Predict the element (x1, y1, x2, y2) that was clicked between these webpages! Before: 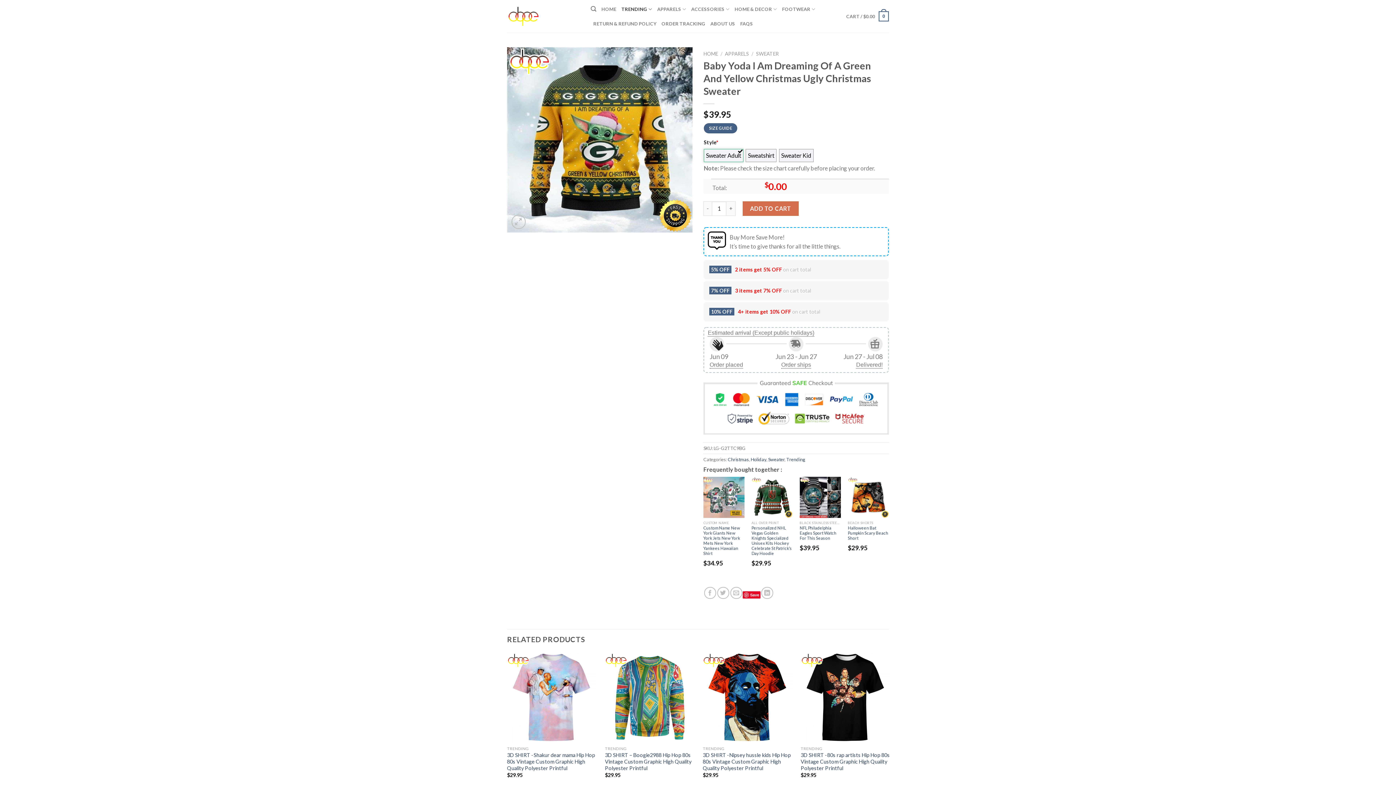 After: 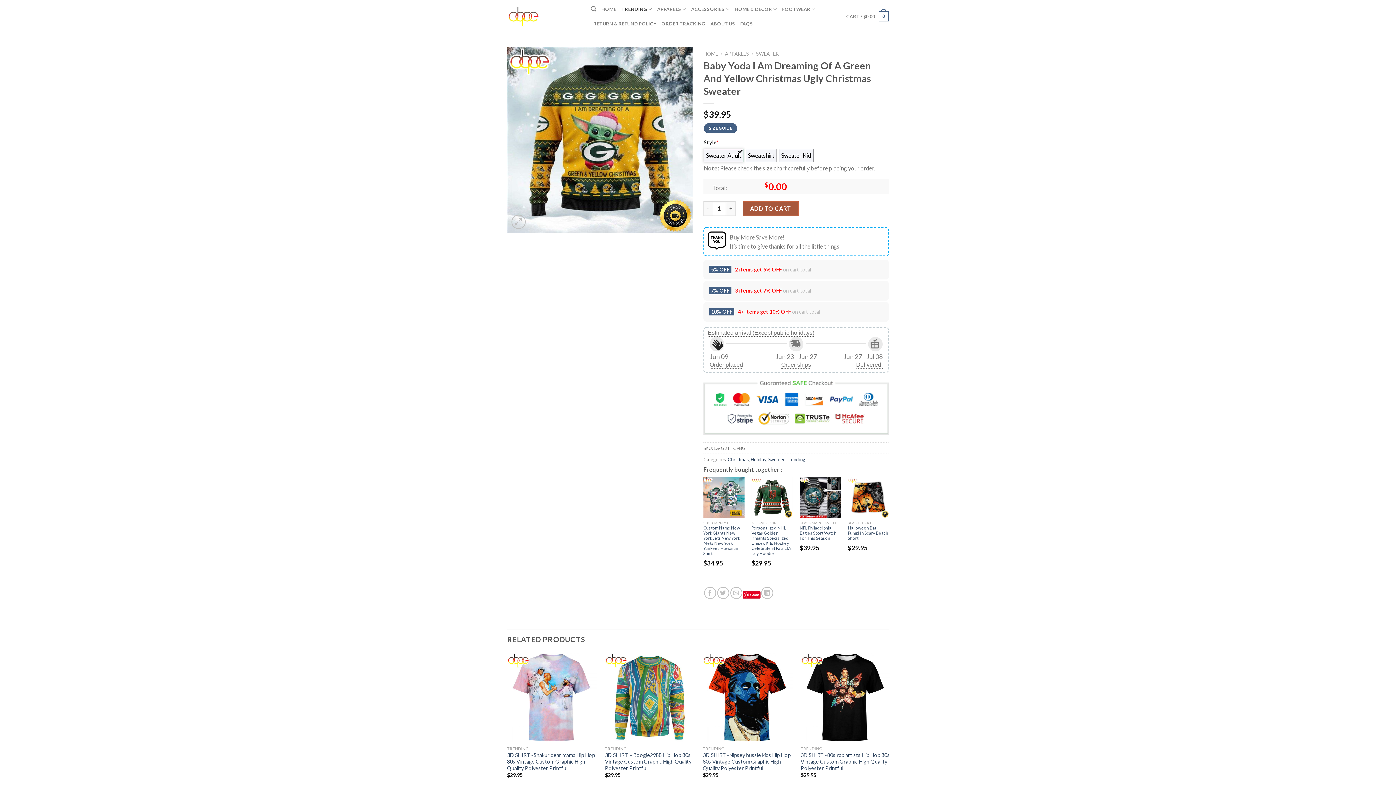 Action: label: ADD TO CART bbox: (742, 201, 798, 215)